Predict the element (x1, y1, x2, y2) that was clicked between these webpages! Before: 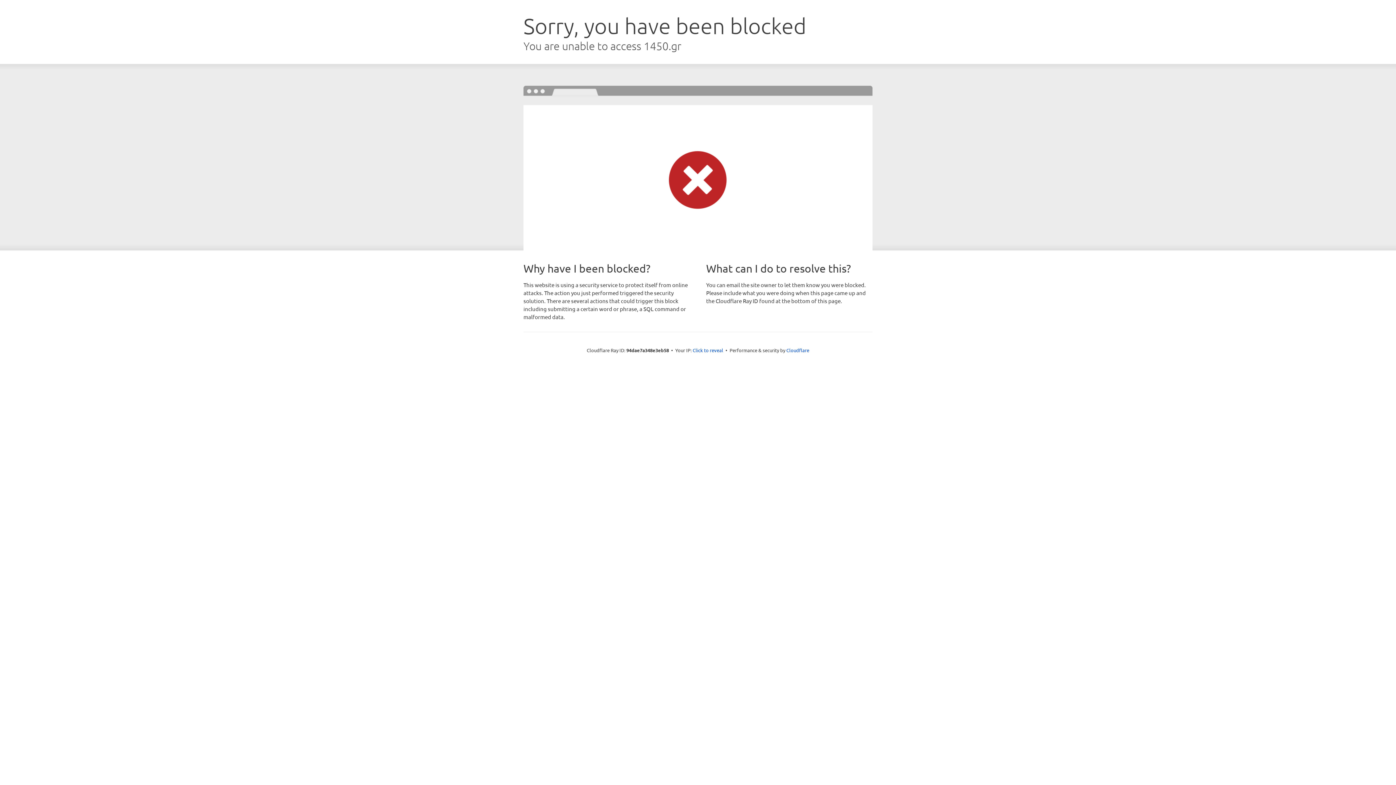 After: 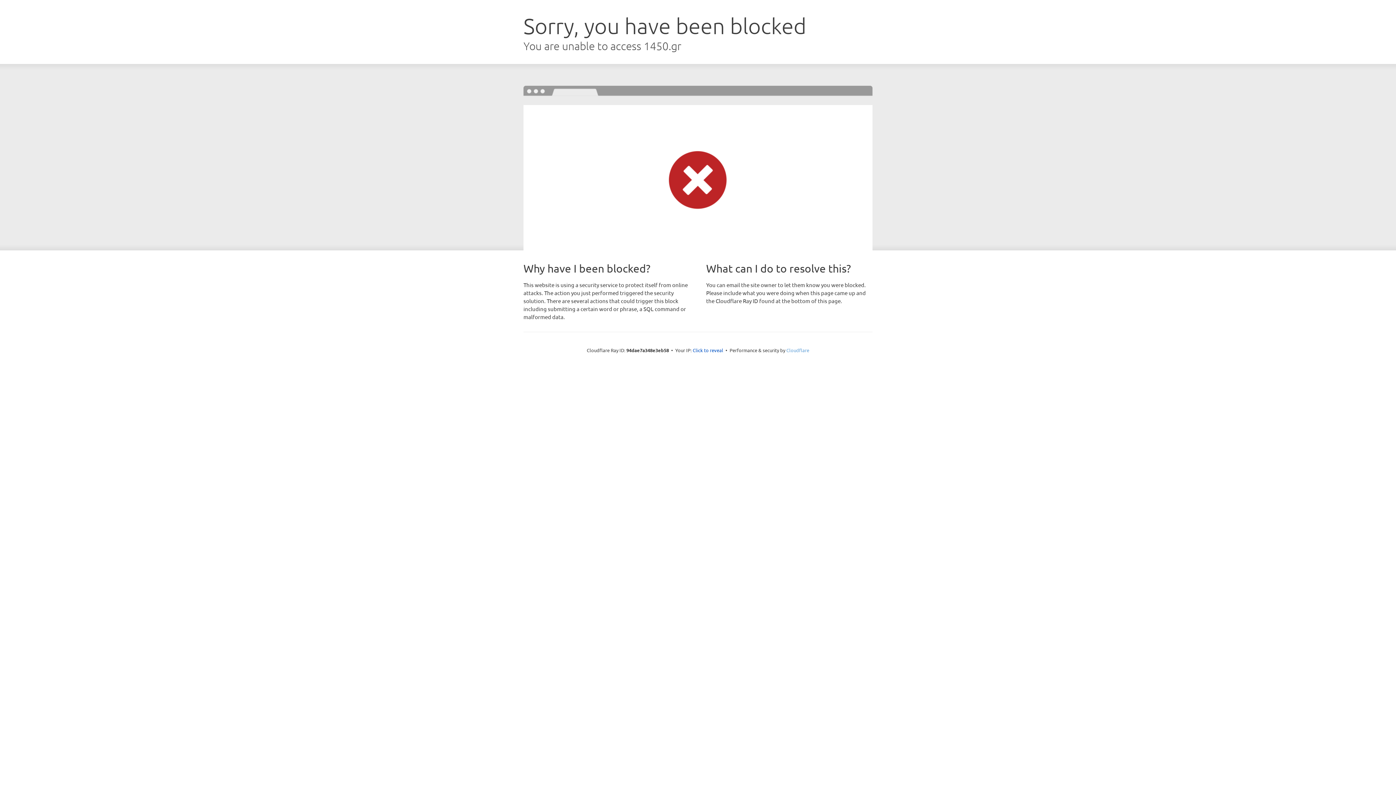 Action: bbox: (786, 347, 809, 353) label: Cloudflare